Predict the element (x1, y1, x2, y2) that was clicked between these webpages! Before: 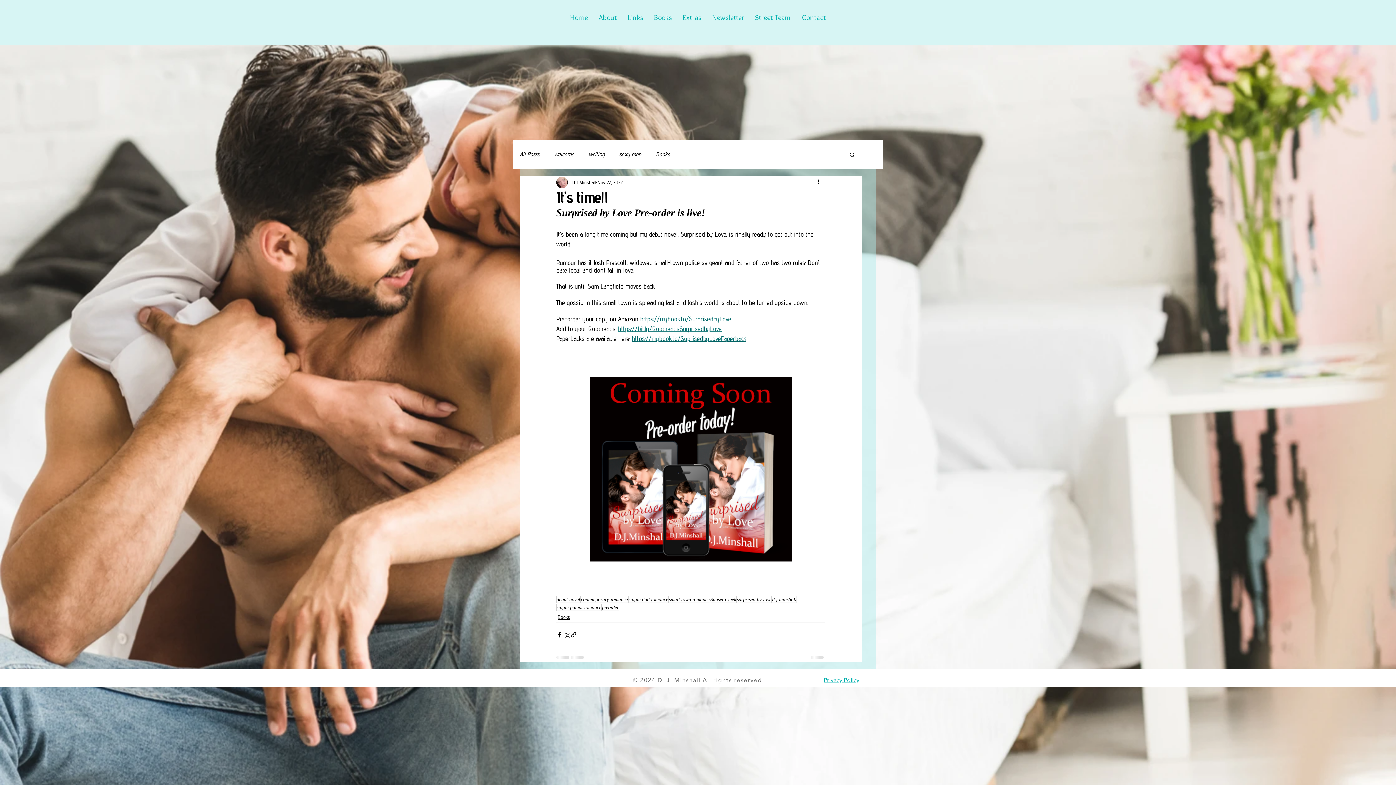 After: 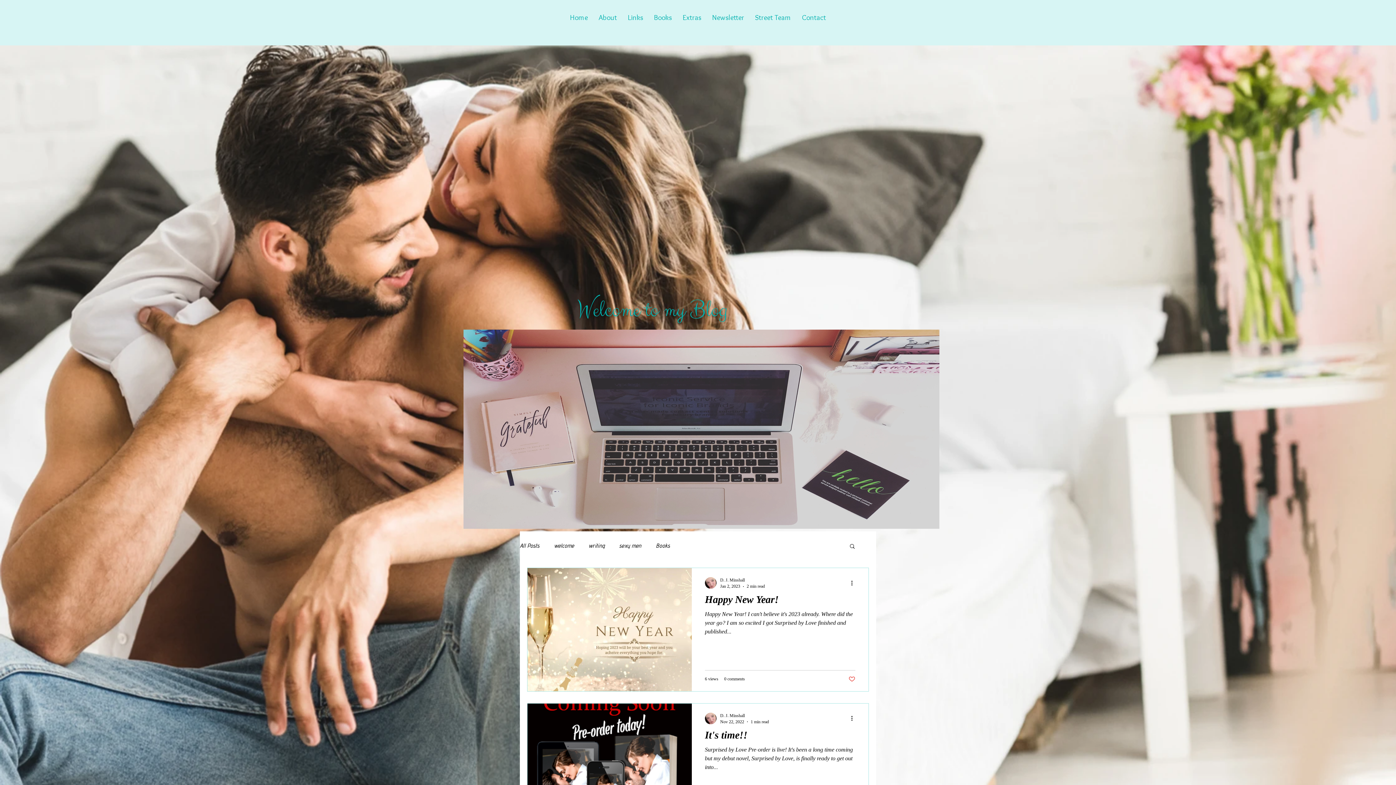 Action: label: d j minshall bbox: (772, 596, 797, 603)